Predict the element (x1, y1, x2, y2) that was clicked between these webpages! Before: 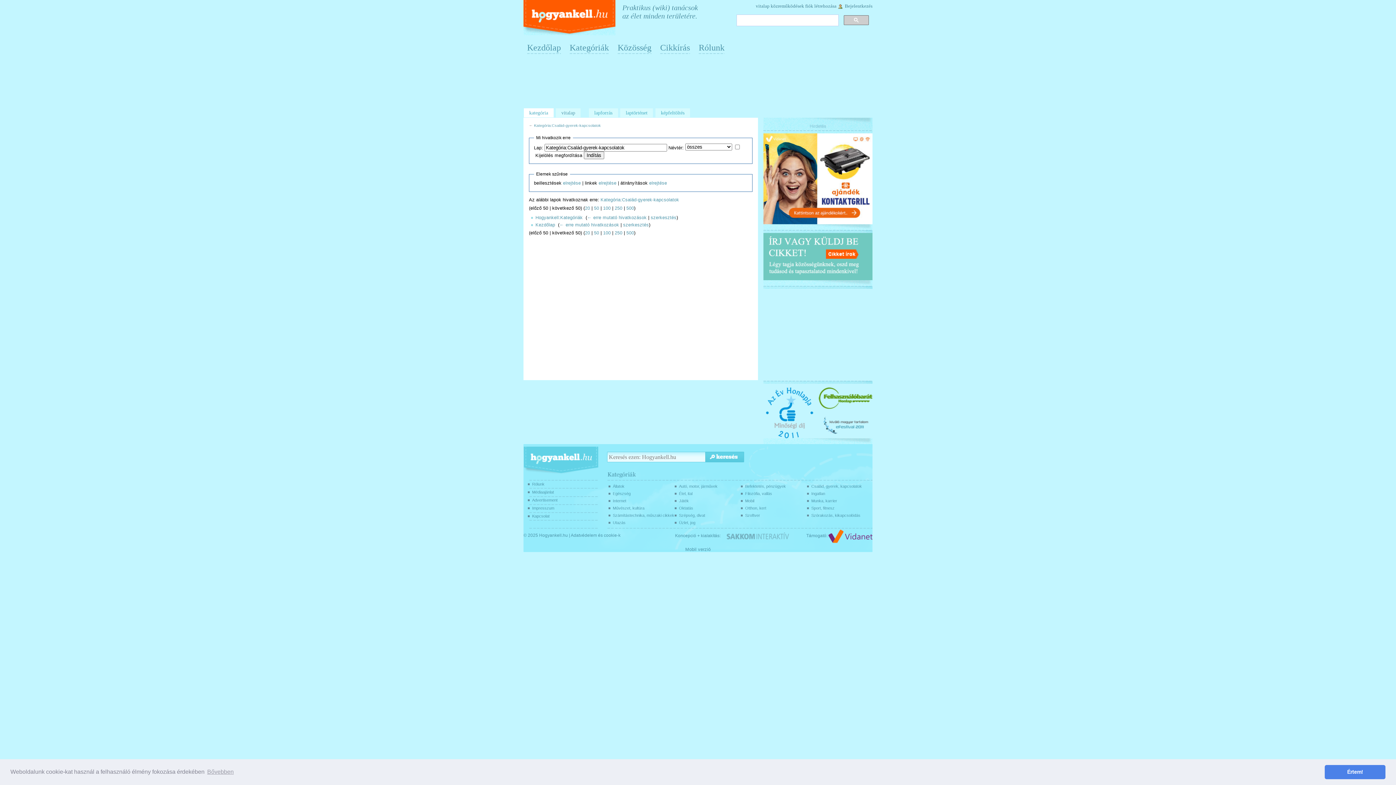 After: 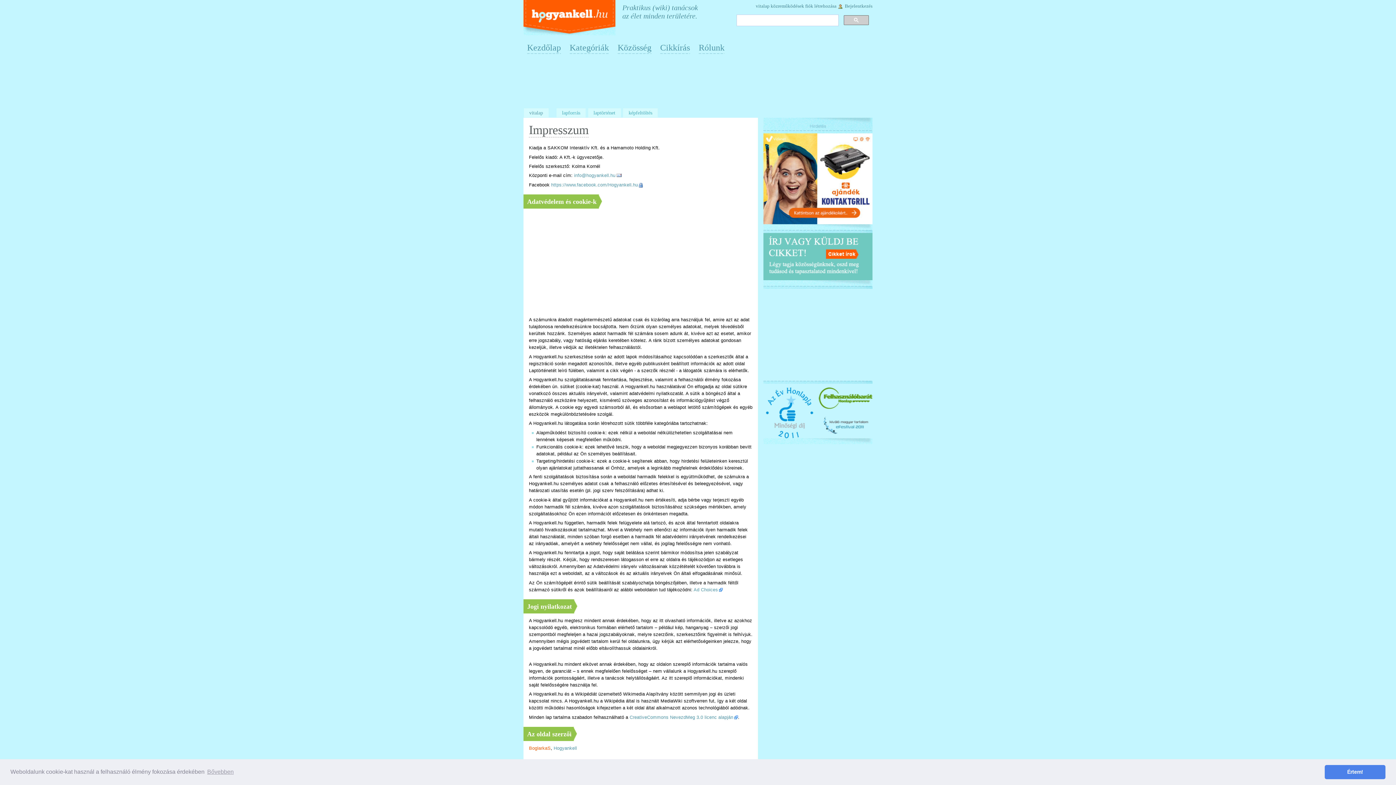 Action: label: Impresszum bbox: (532, 506, 554, 510)